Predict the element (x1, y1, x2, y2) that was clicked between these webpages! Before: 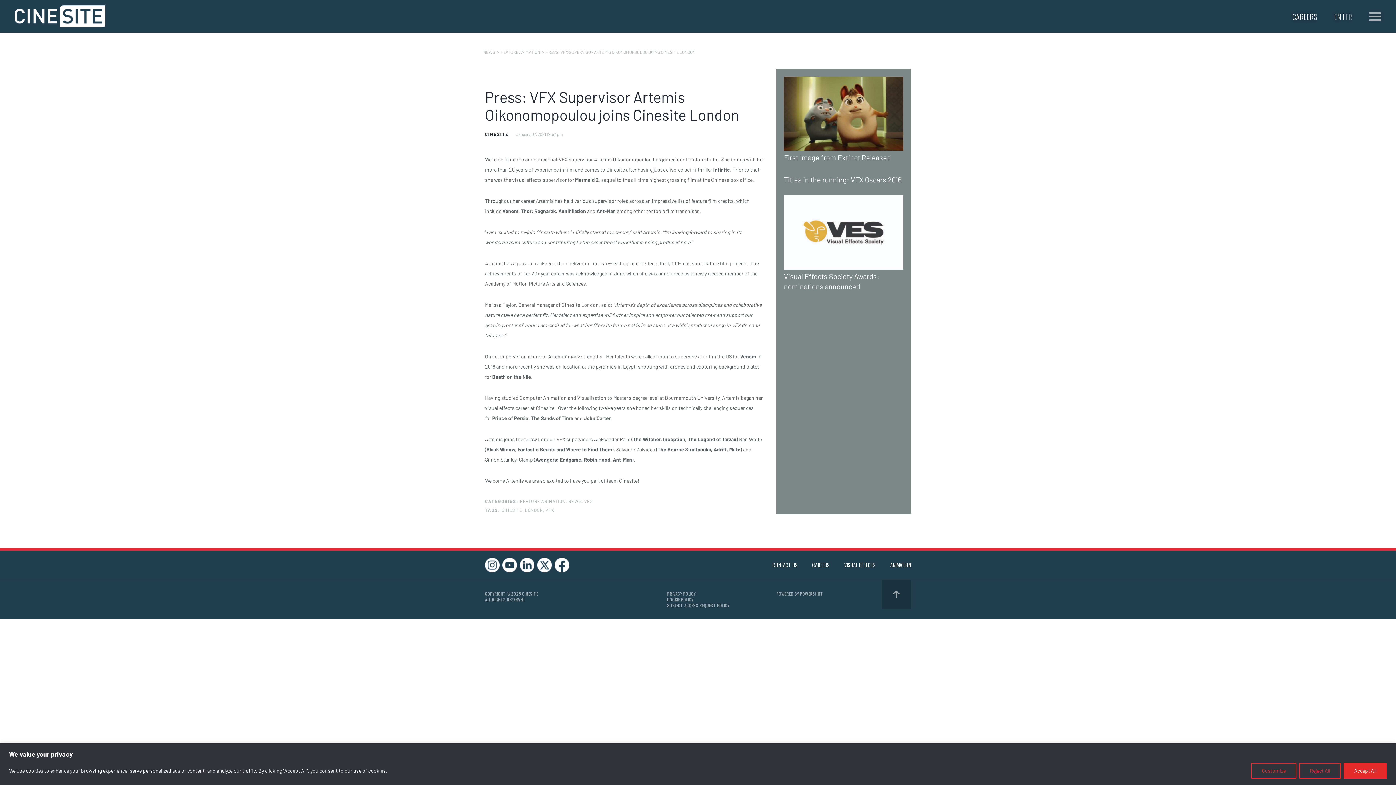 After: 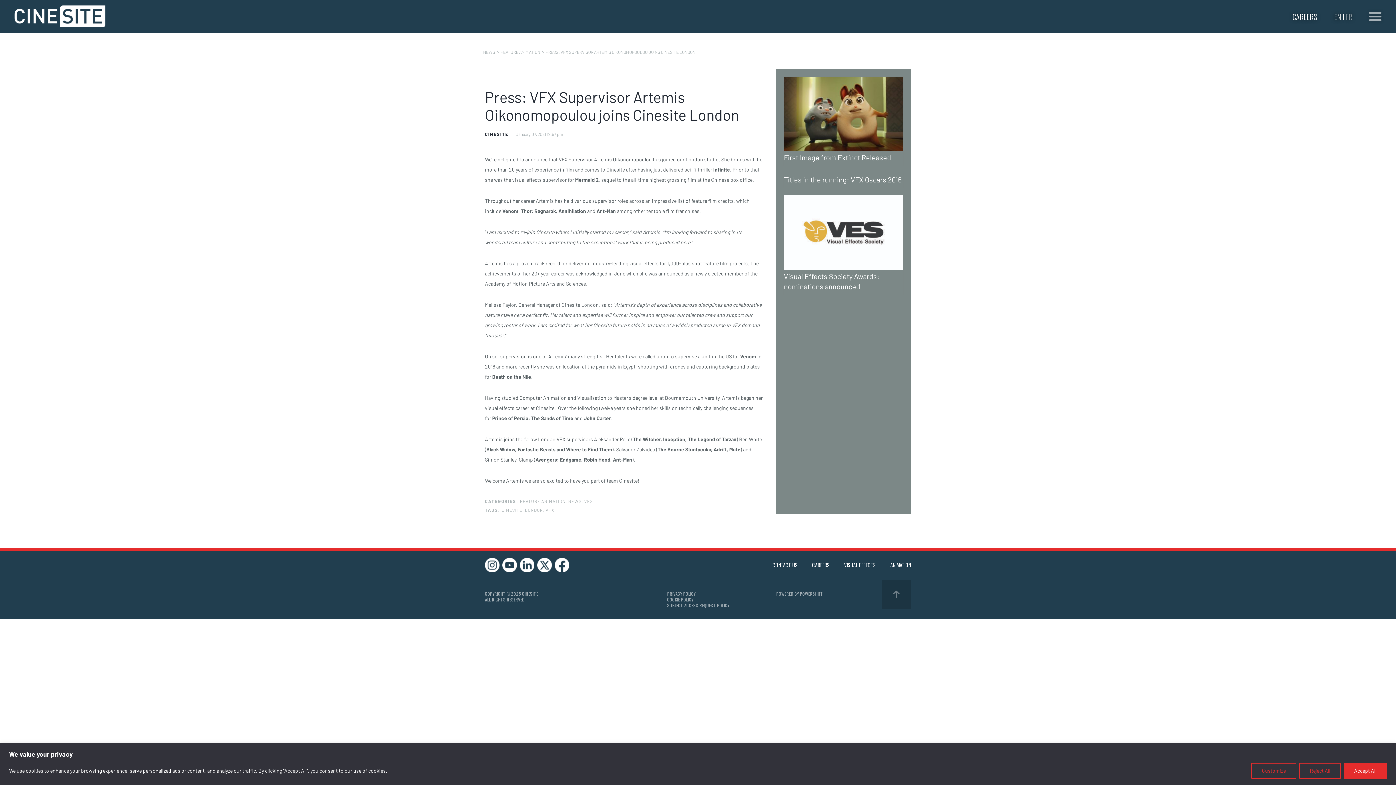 Action: bbox: (882, 579, 911, 608) label: GO UP